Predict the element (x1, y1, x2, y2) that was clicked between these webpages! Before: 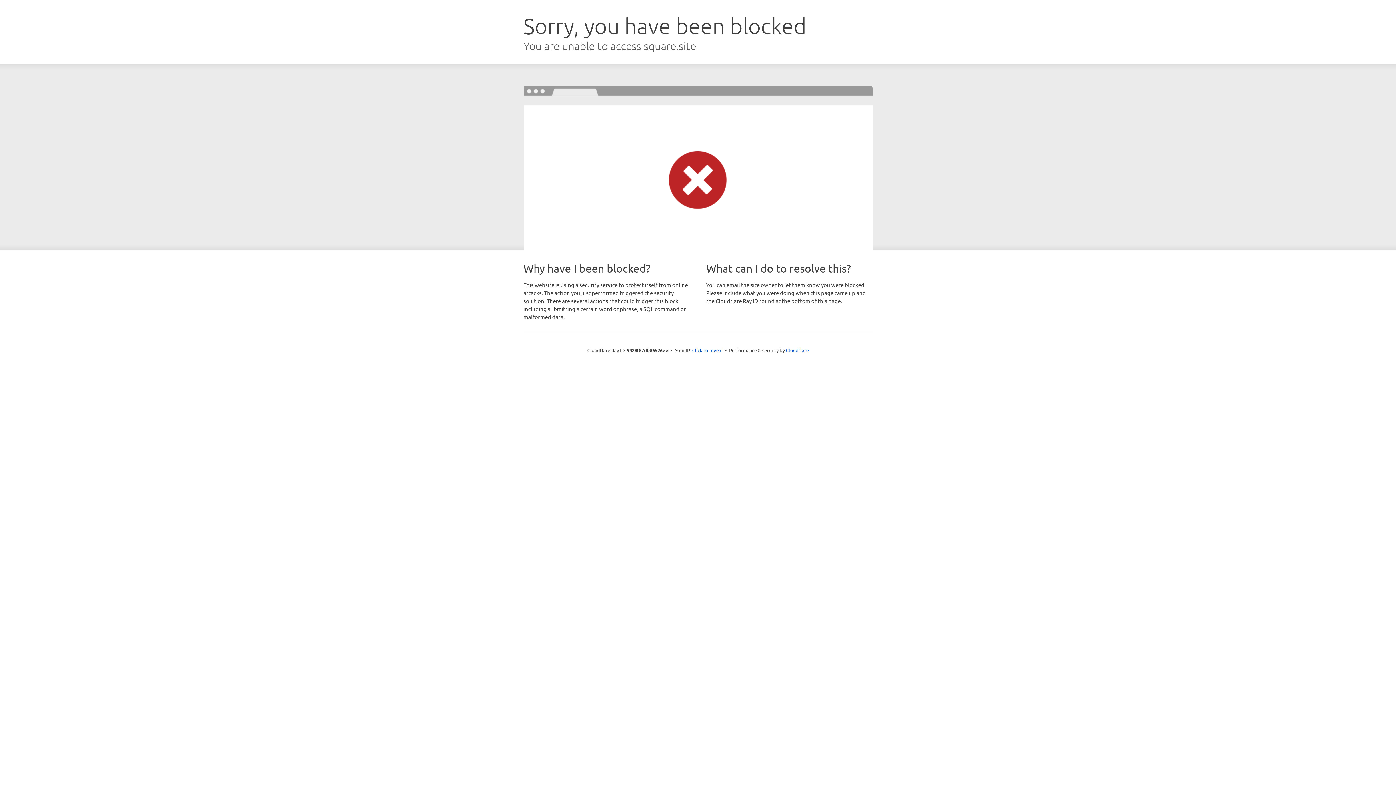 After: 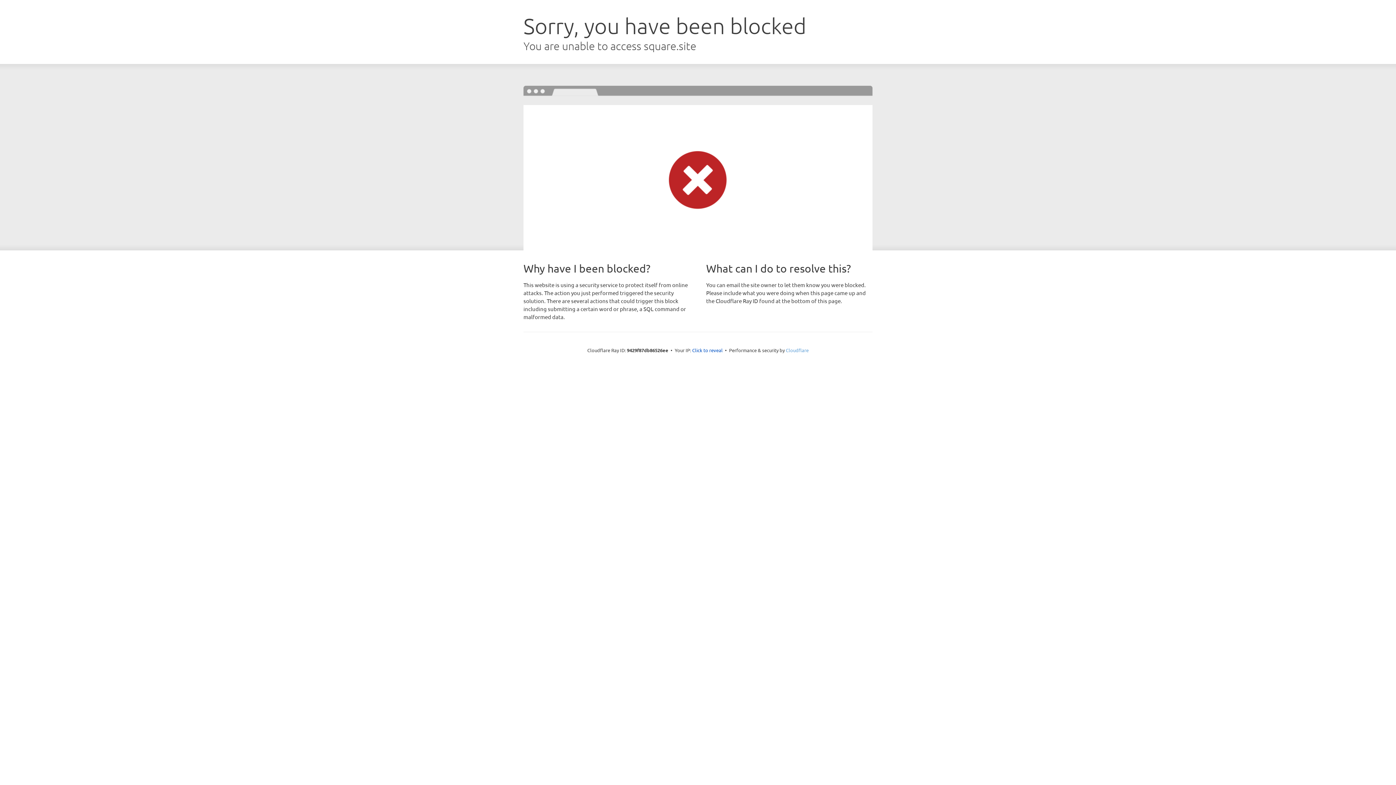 Action: bbox: (786, 347, 808, 353) label: Cloudflare